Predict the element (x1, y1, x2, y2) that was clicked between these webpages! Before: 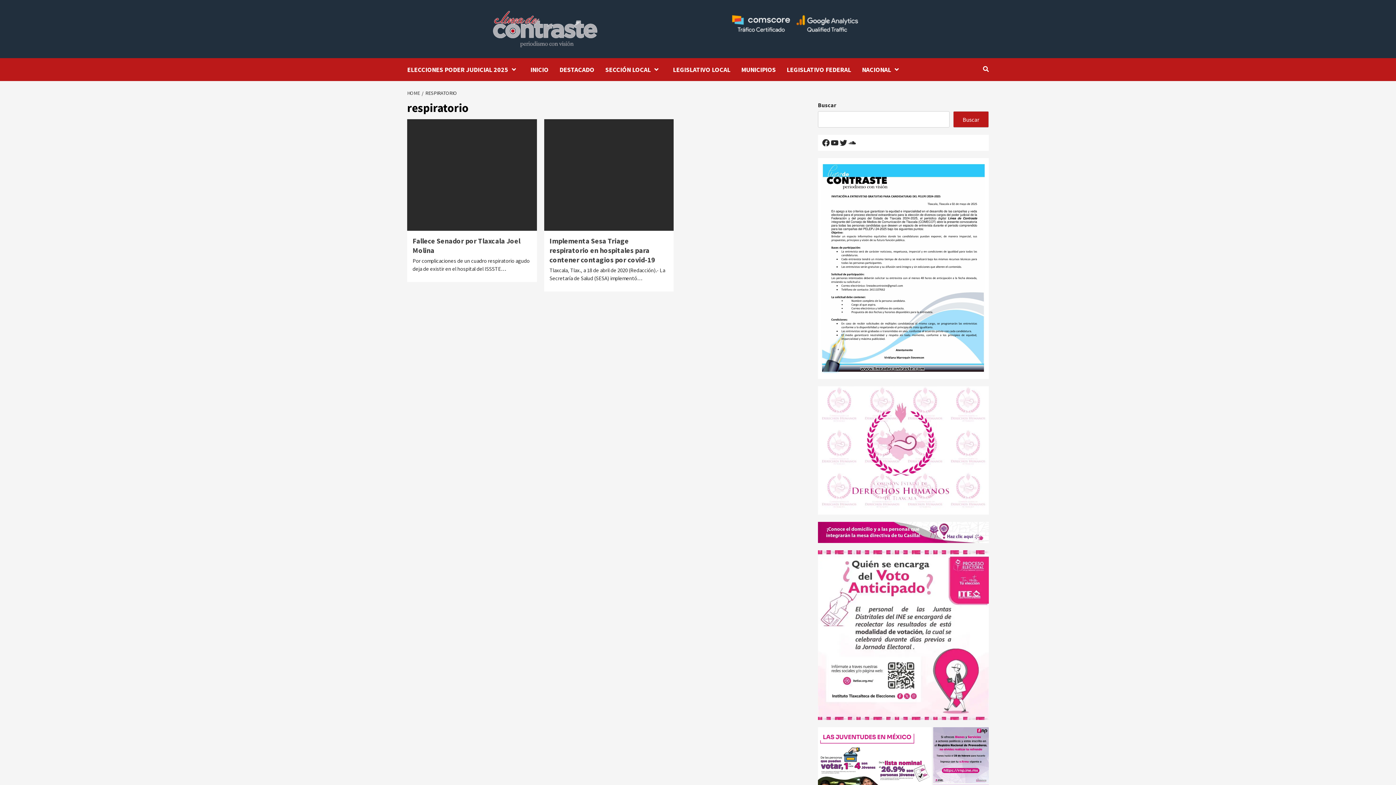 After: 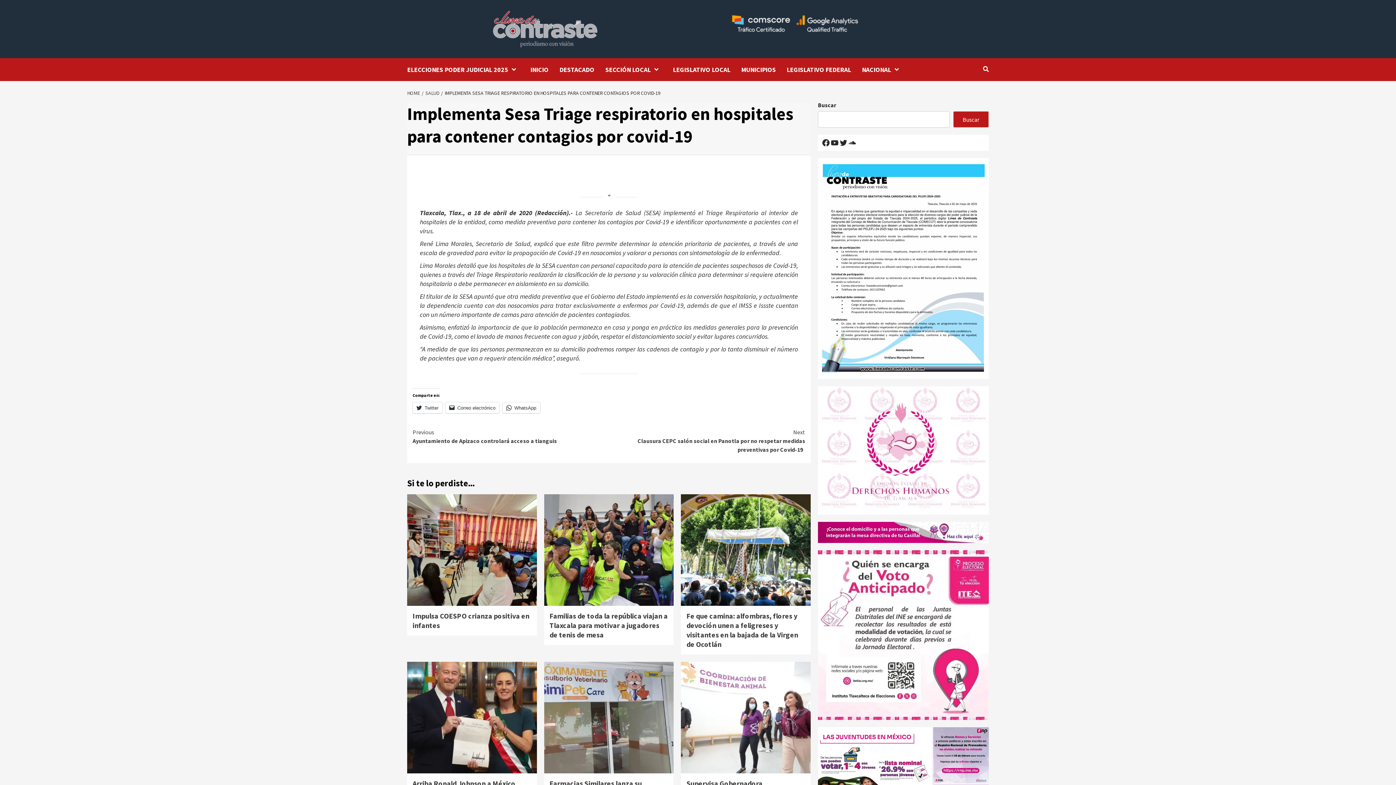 Action: bbox: (549, 236, 655, 264) label: Implementa Sesa Triage respiratorio en hospitales para contener contagios por covid-19